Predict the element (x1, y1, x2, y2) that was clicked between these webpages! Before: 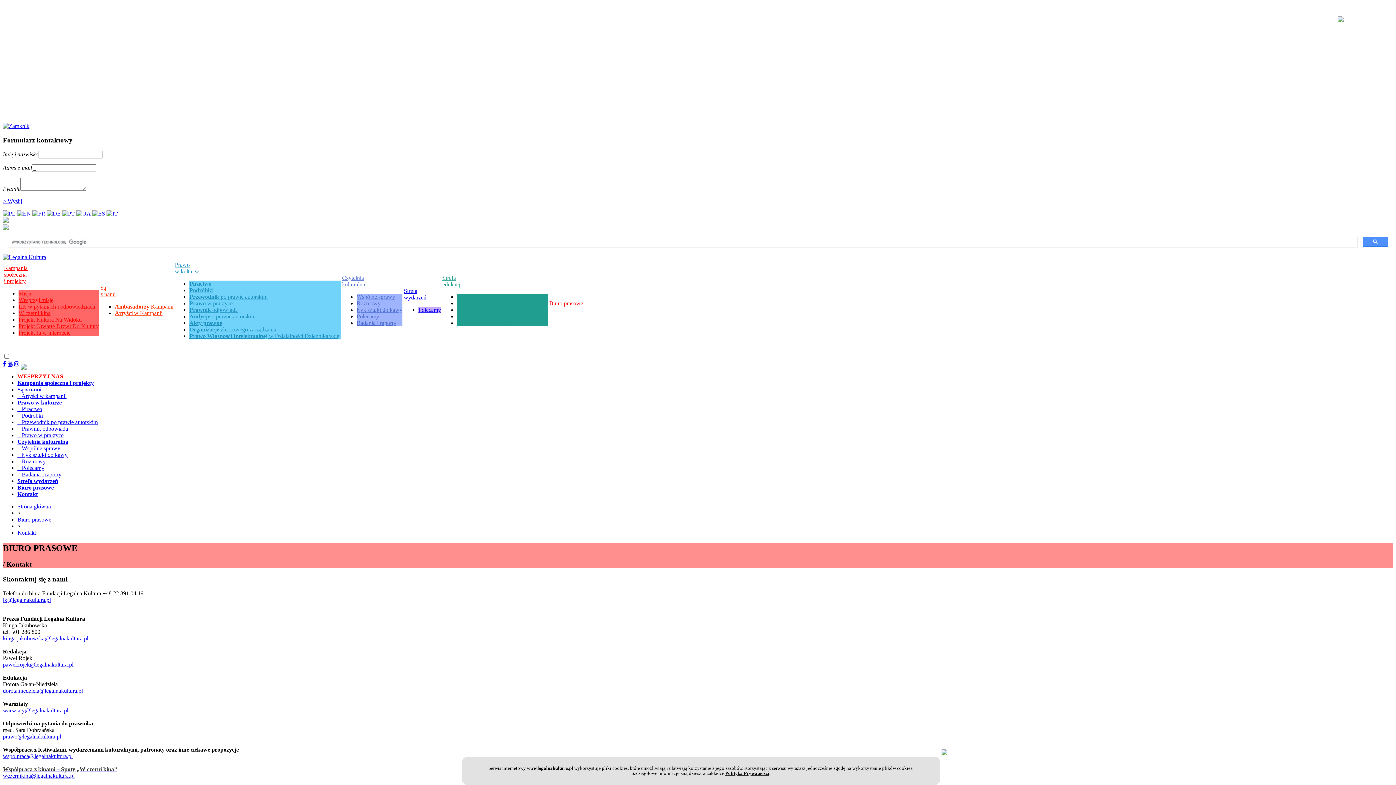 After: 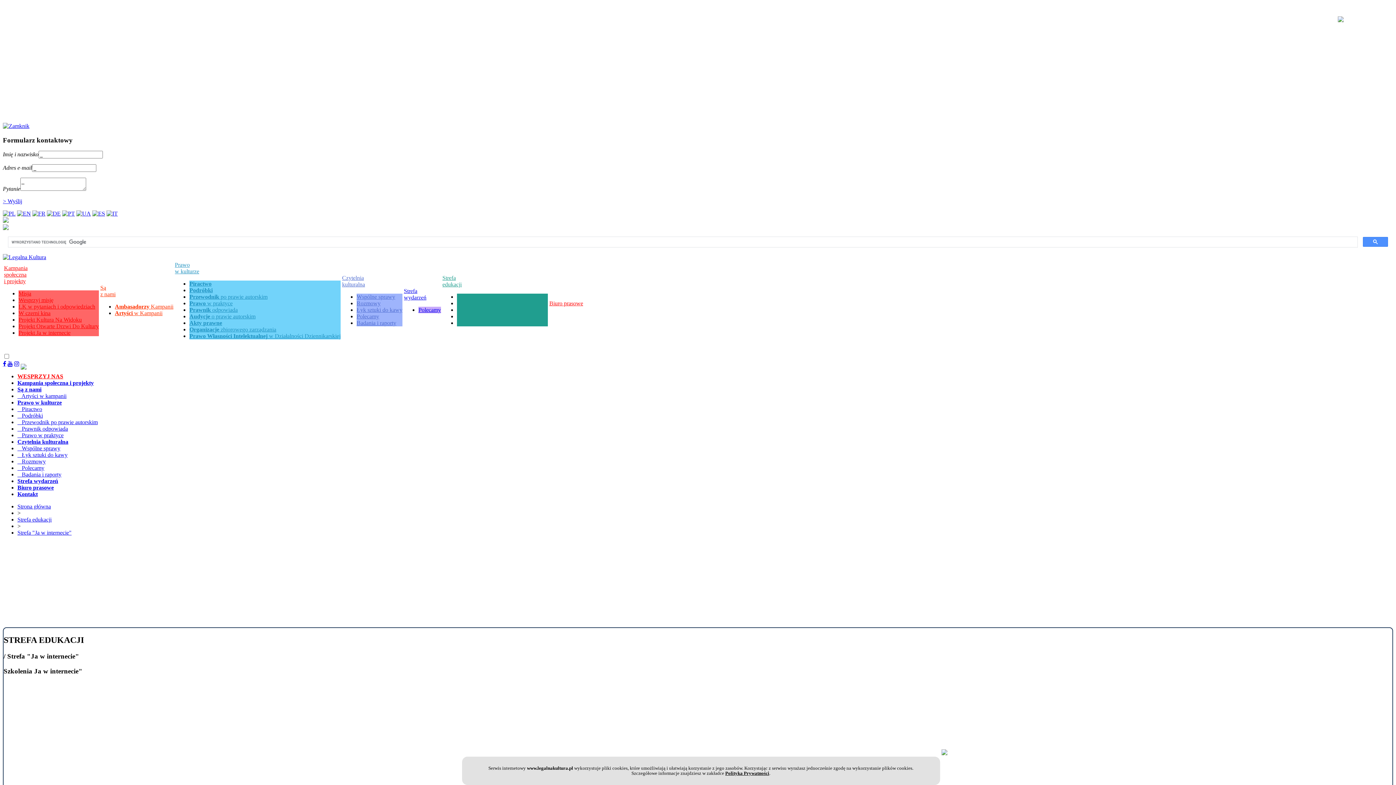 Action: bbox: (457, 320, 511, 326) label: Strefa "Ja w internecie"